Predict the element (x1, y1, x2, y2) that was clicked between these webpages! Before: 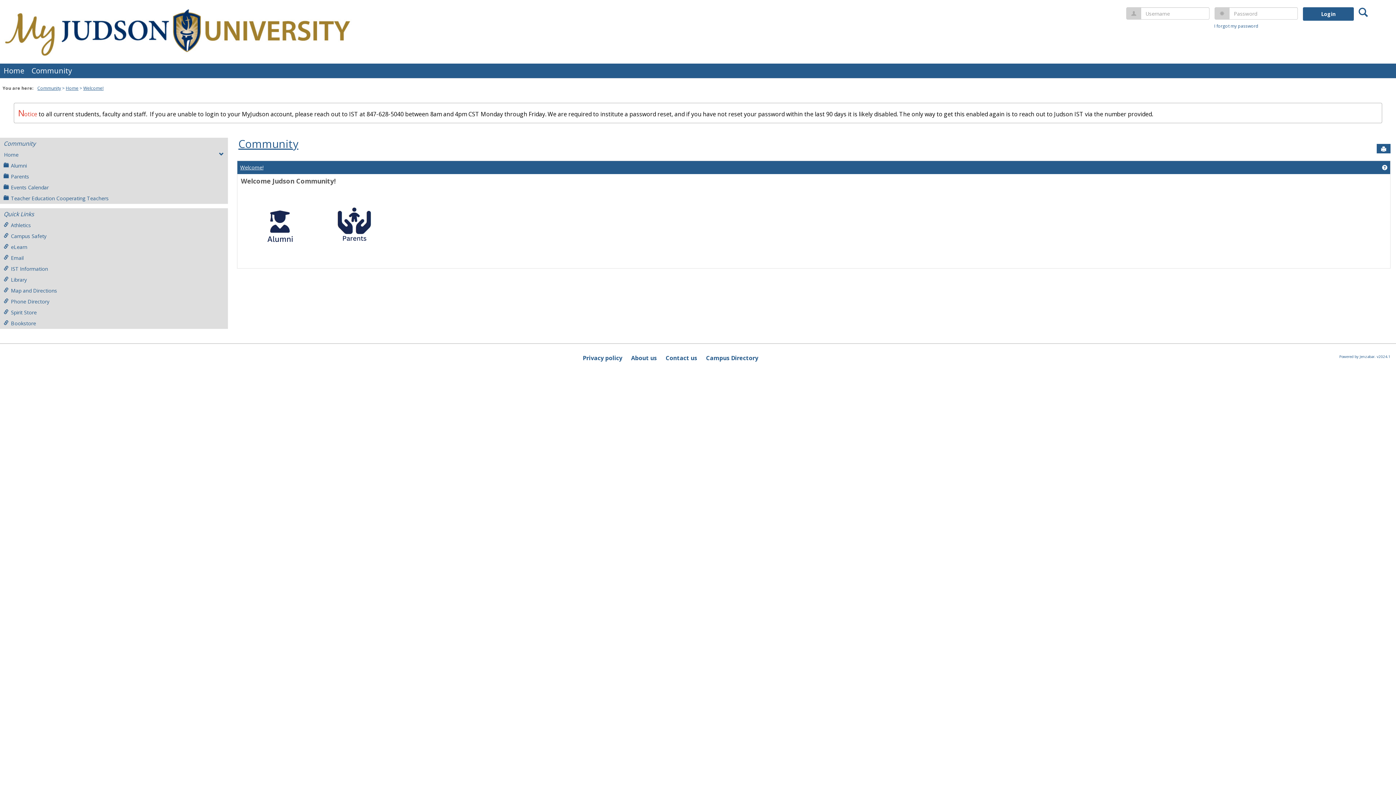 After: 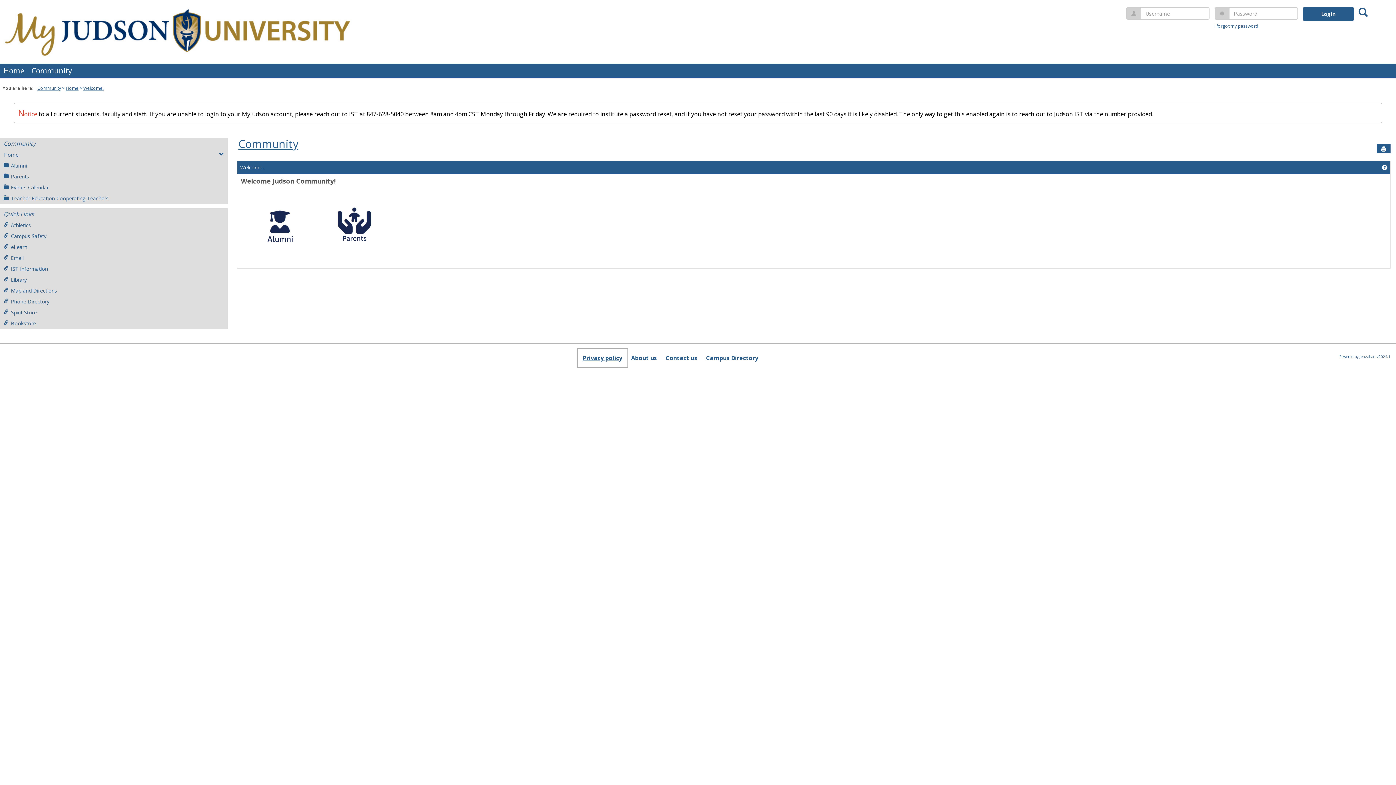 Action: label: Privacy policy bbox: (578, 349, 626, 366)